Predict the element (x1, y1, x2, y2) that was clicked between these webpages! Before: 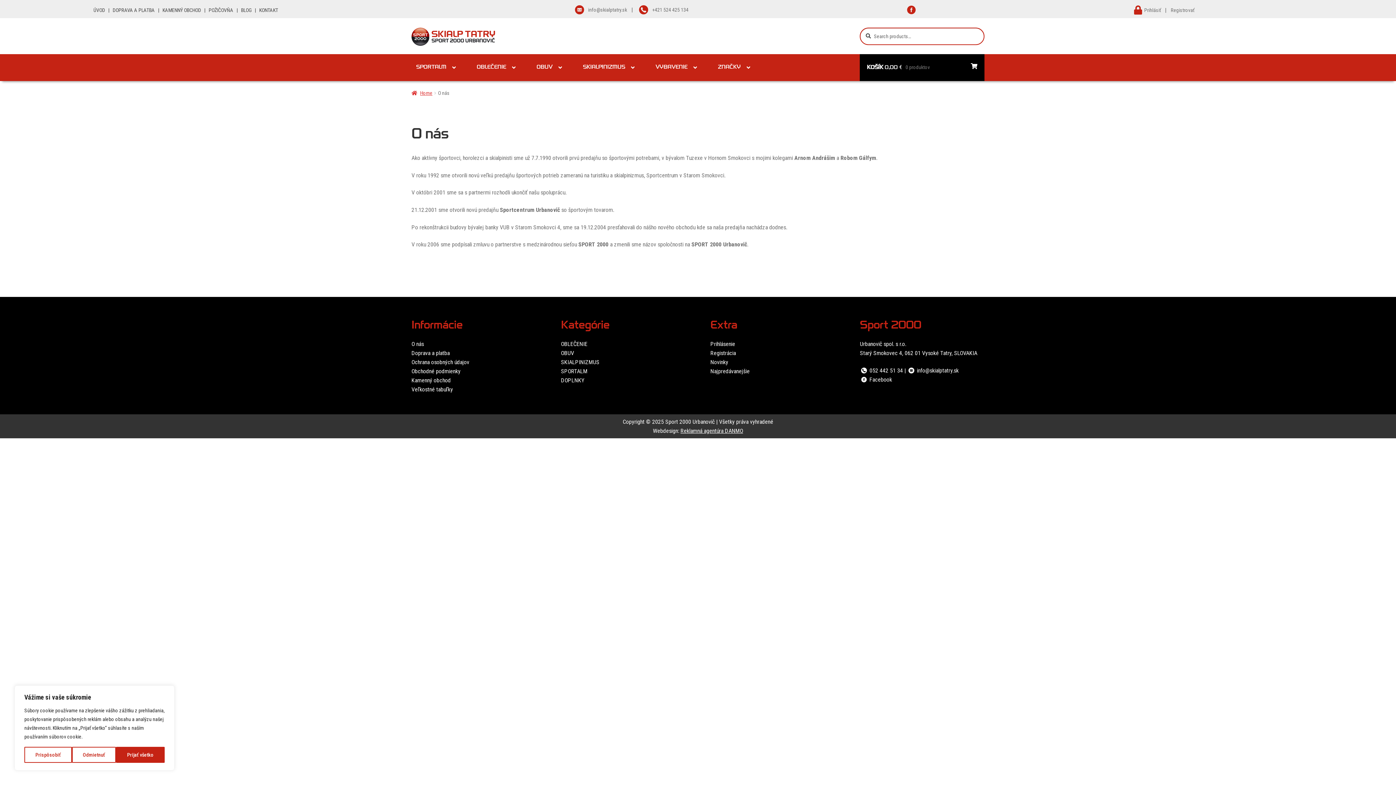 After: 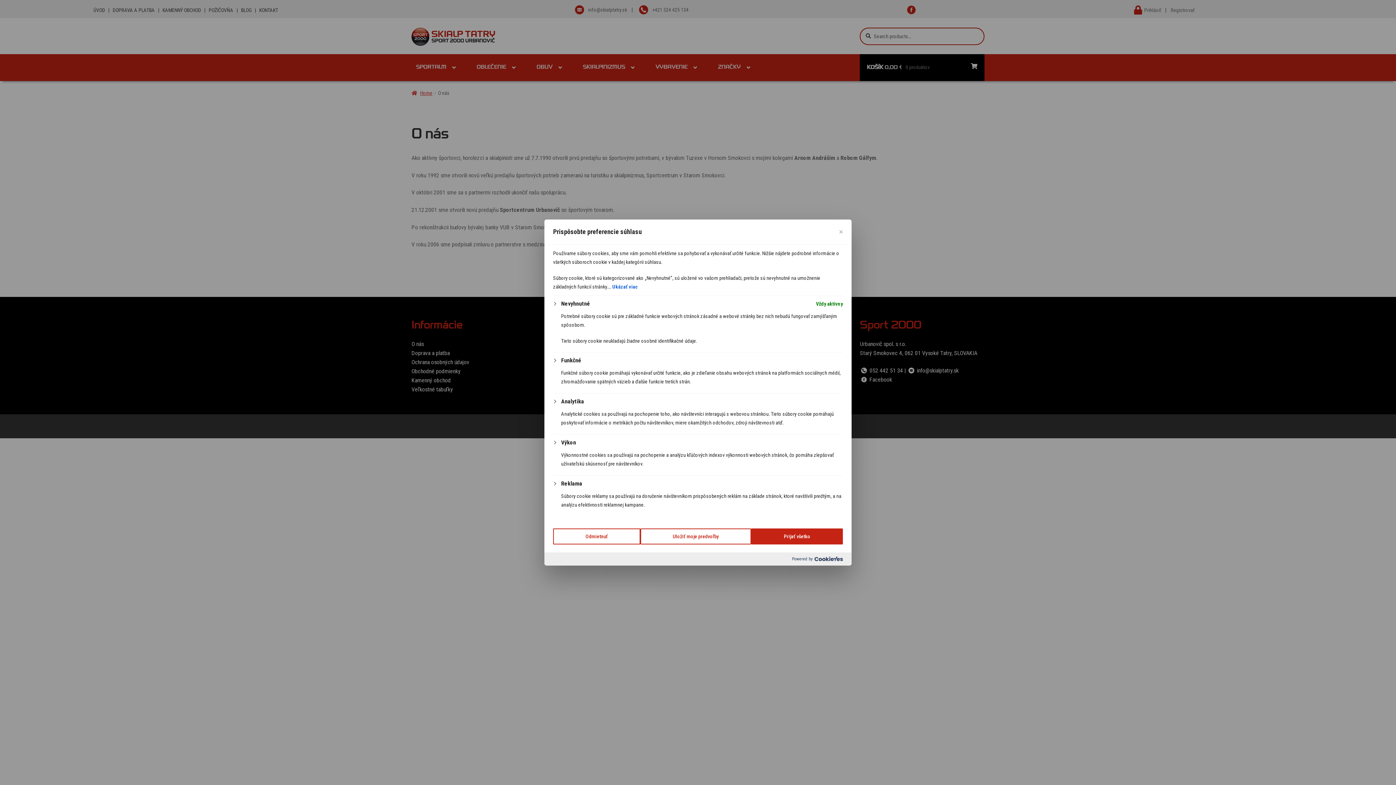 Action: label: Prispôsobiť bbox: (24, 747, 71, 763)